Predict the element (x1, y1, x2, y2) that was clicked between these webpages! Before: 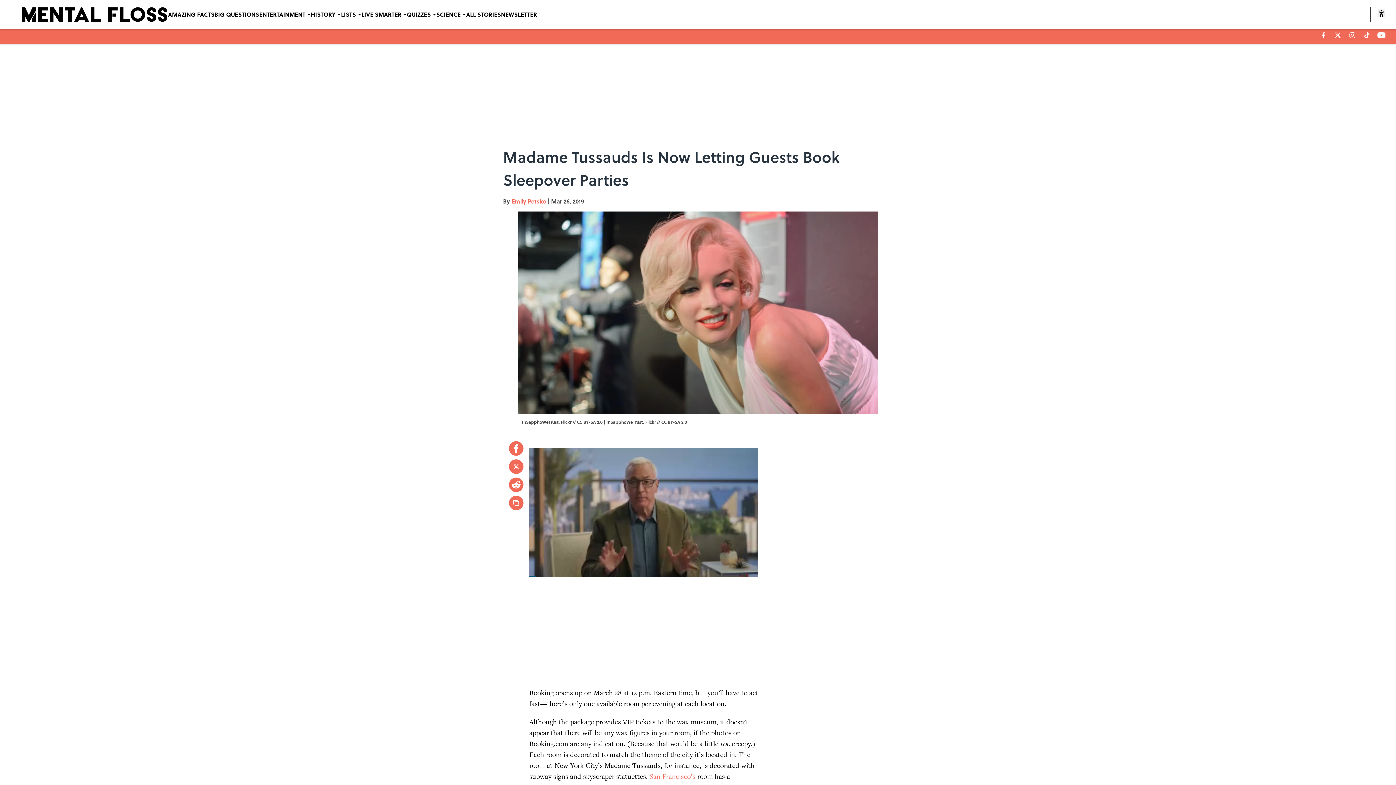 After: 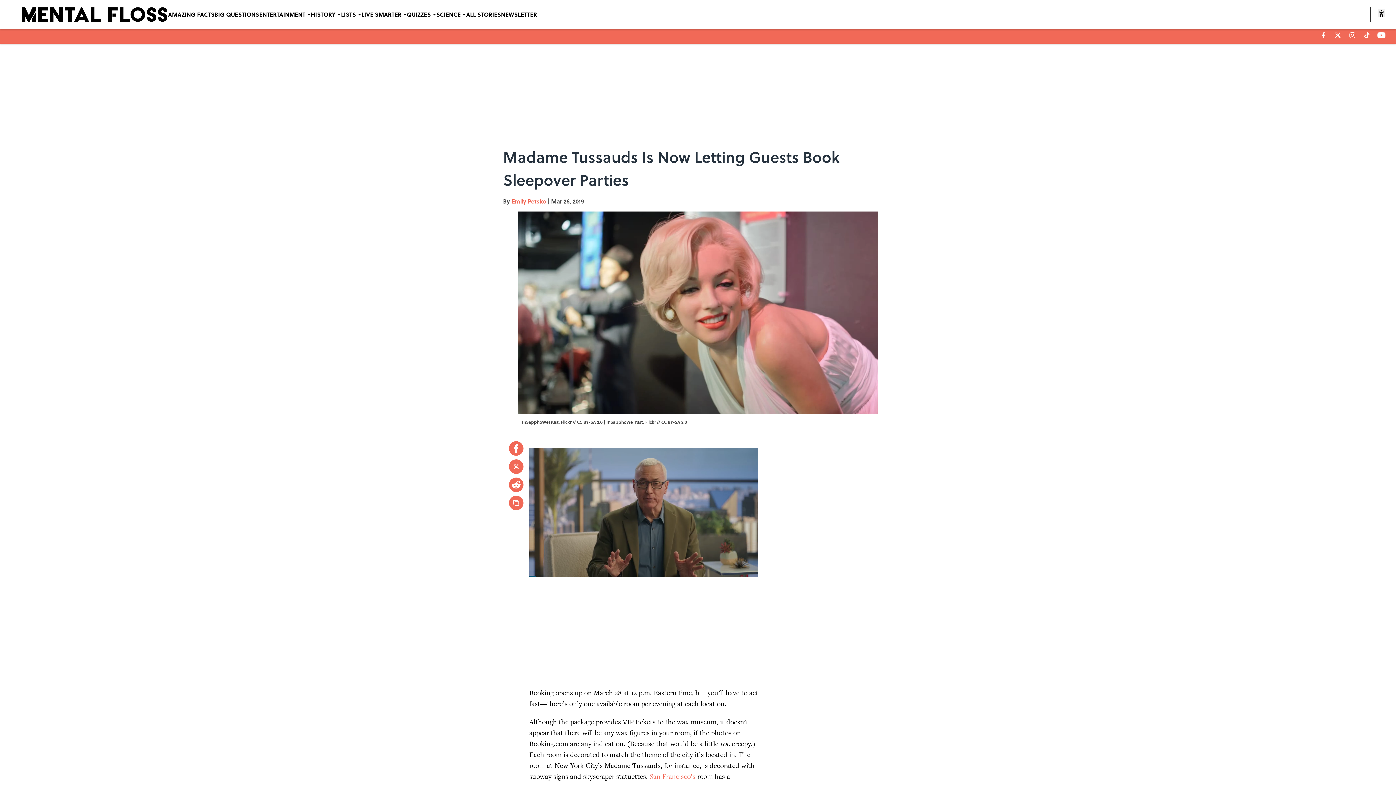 Action: bbox: (509, 459, 523, 474)